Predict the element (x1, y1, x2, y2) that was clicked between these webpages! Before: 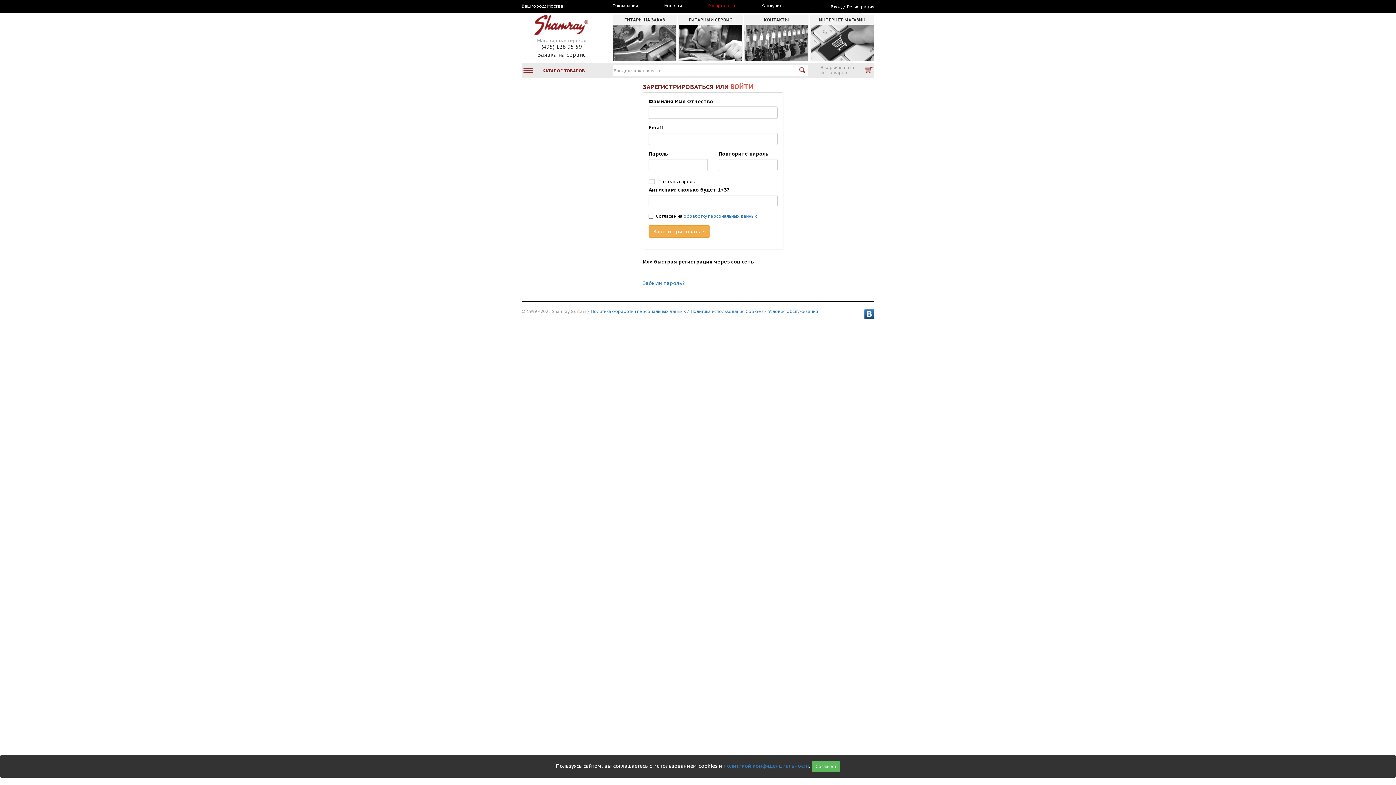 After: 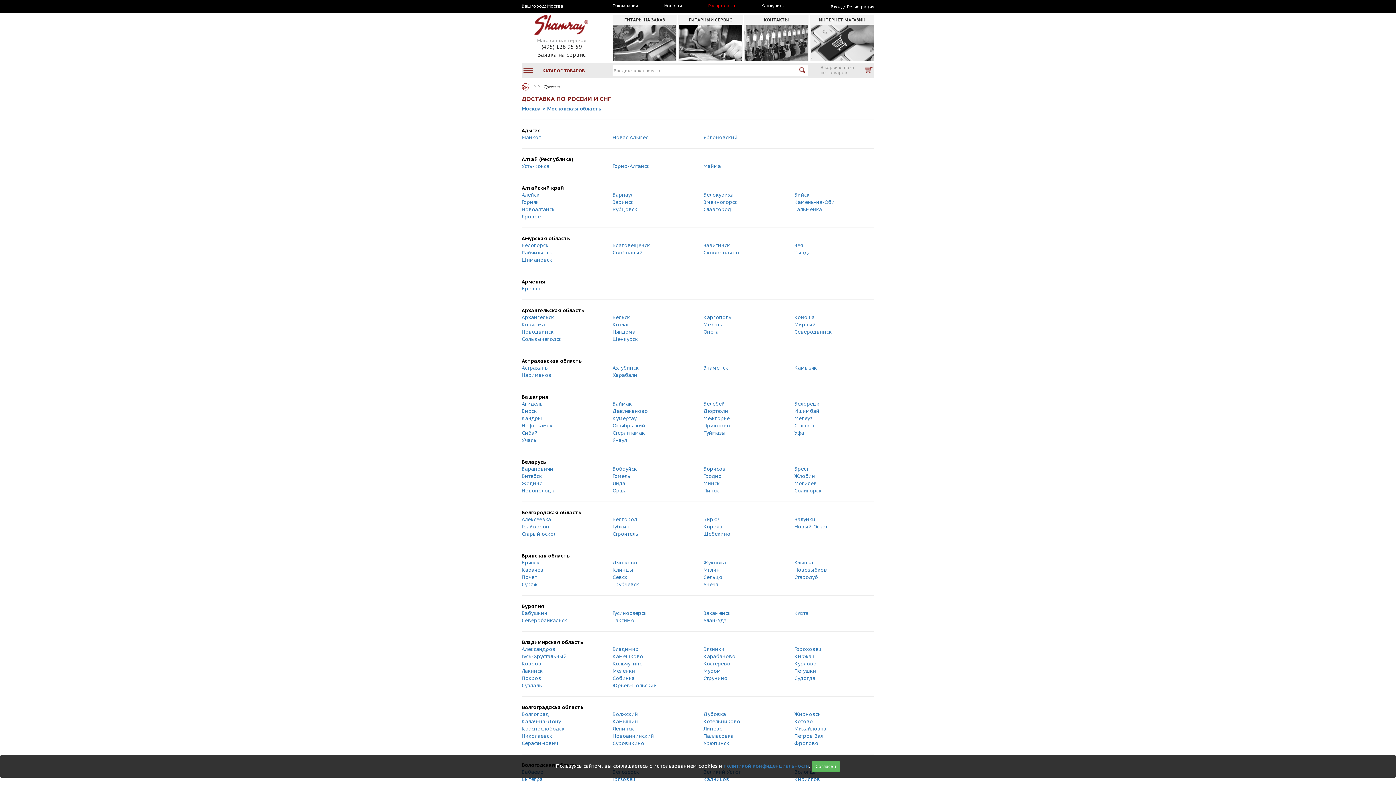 Action: bbox: (761, 3, 783, 8) label: Как купить